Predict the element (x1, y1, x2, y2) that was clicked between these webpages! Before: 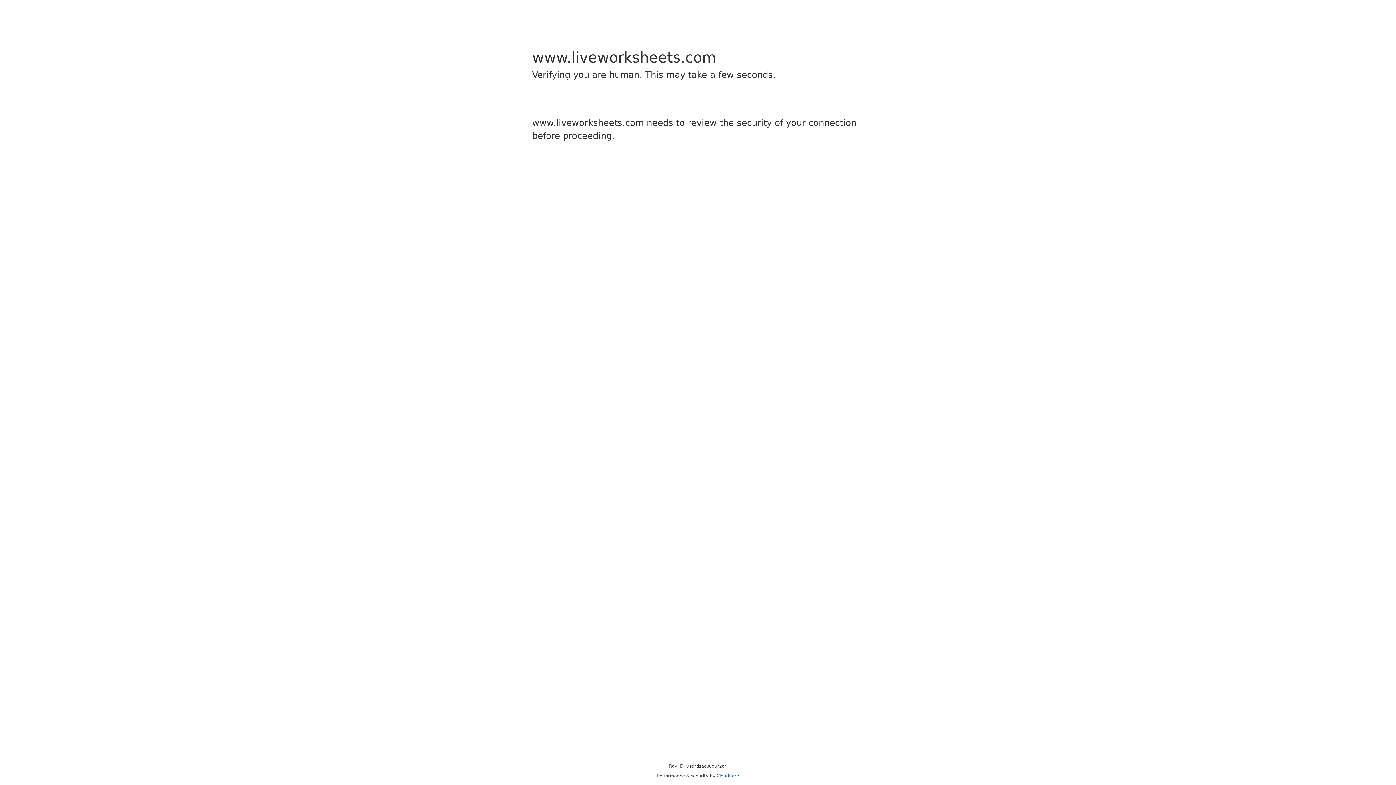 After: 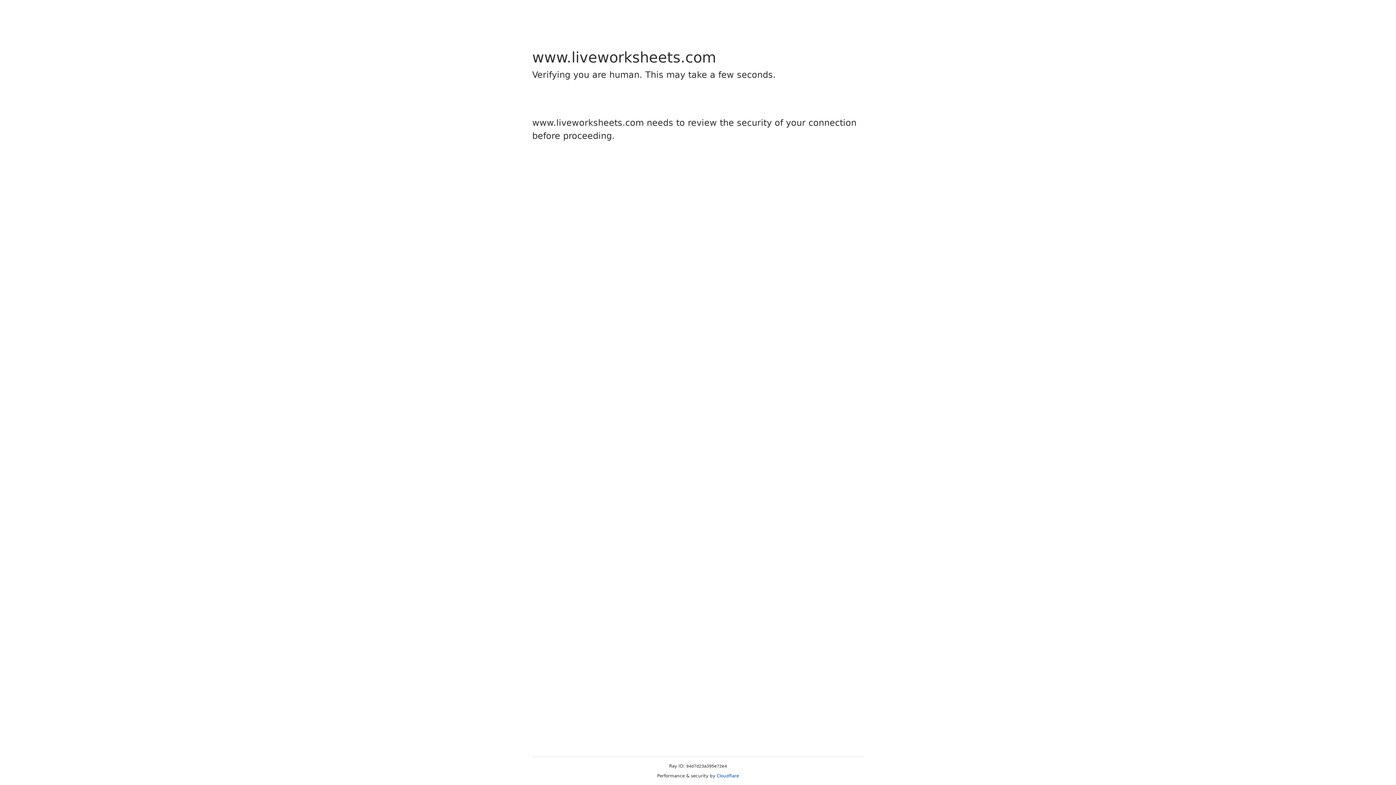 Action: bbox: (716, 773, 739, 778) label: Cloudflare